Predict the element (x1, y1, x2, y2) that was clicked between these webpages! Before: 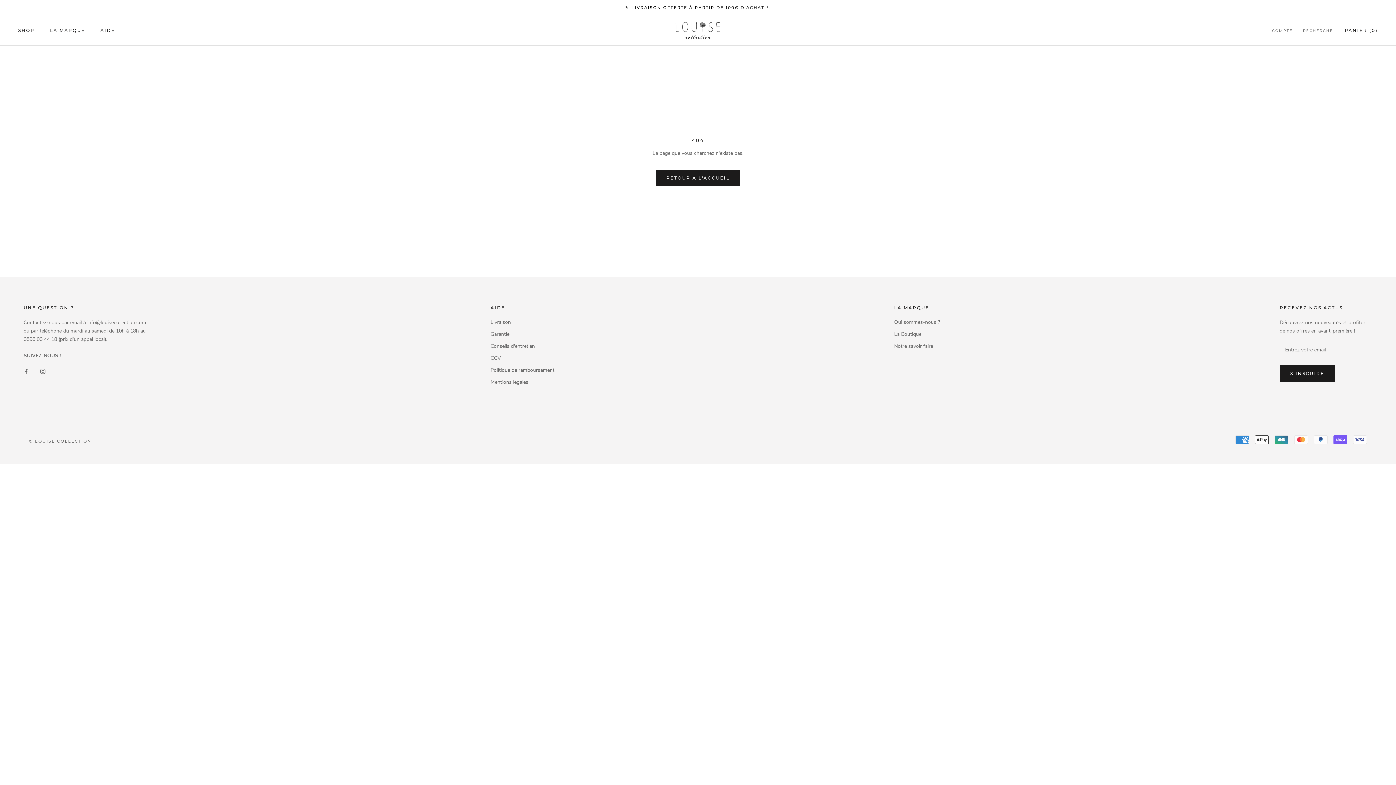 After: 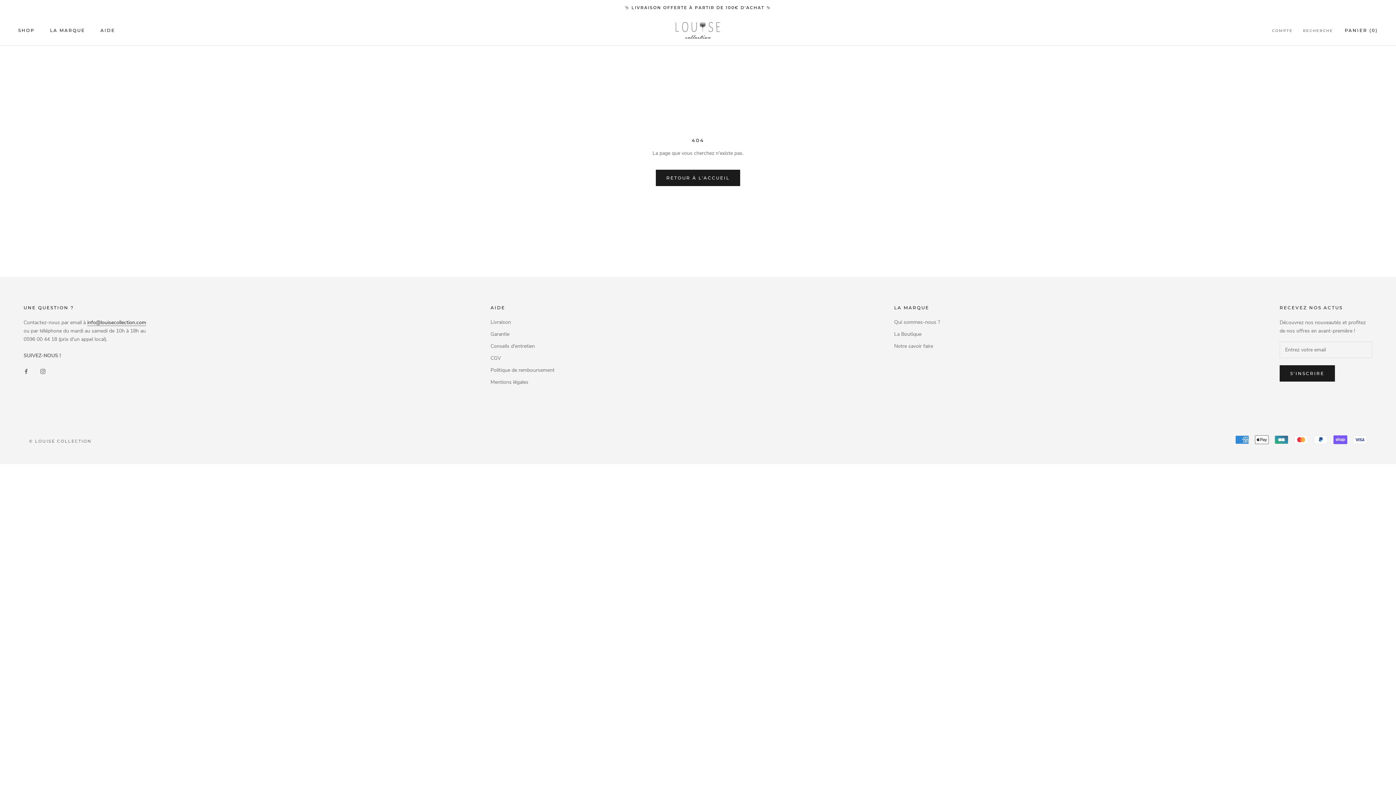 Action: label: info@louisecollection.com bbox: (87, 319, 146, 326)